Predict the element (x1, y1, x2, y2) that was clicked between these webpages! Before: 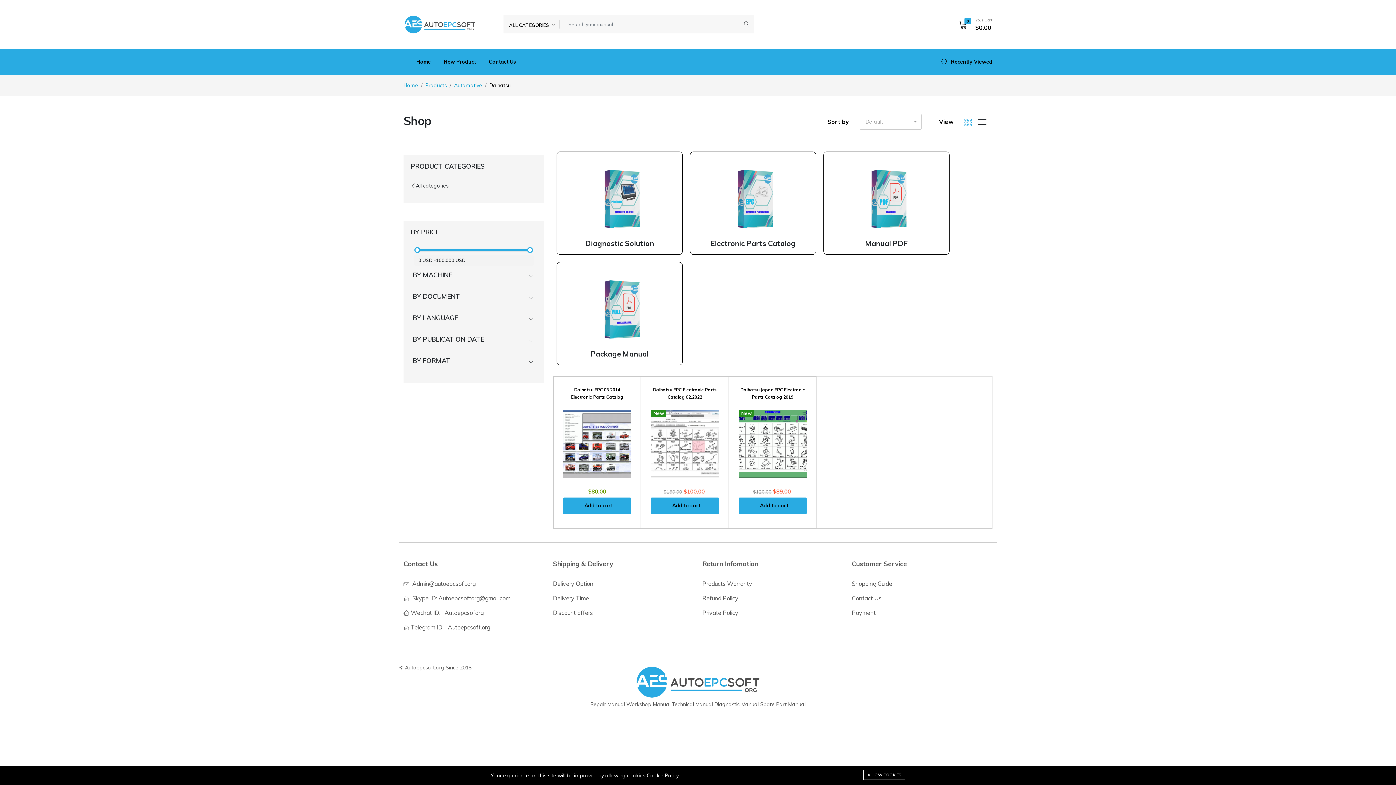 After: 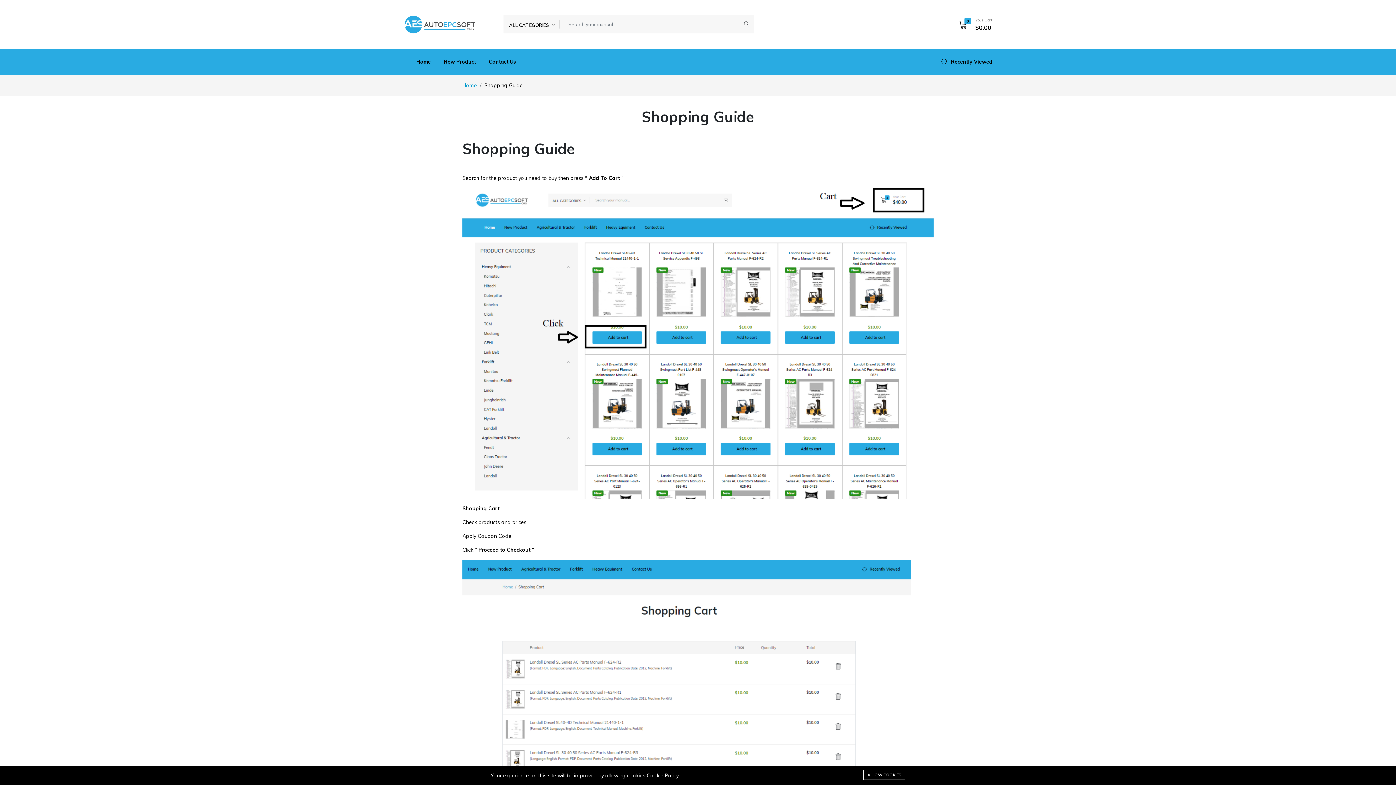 Action: bbox: (852, 577, 892, 590) label: Shopping Guide